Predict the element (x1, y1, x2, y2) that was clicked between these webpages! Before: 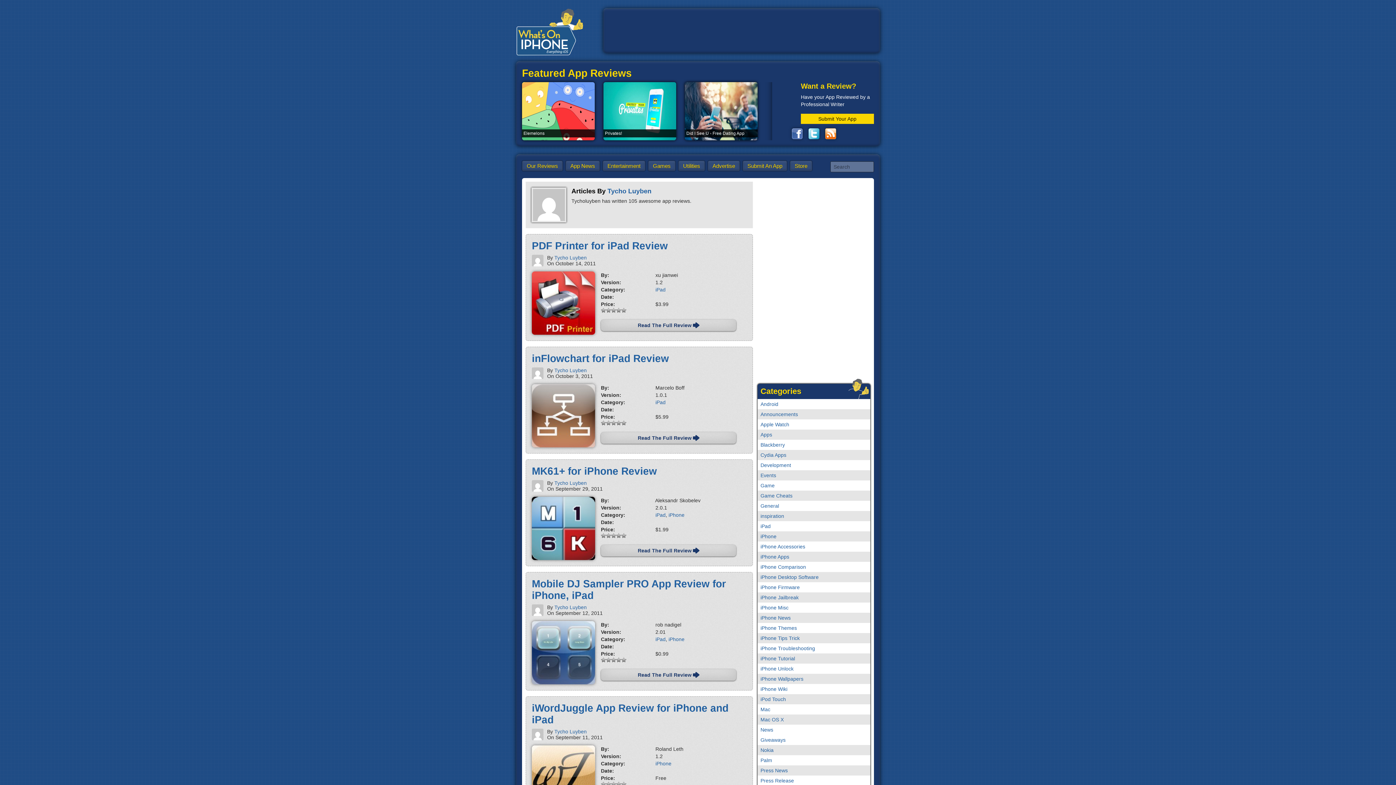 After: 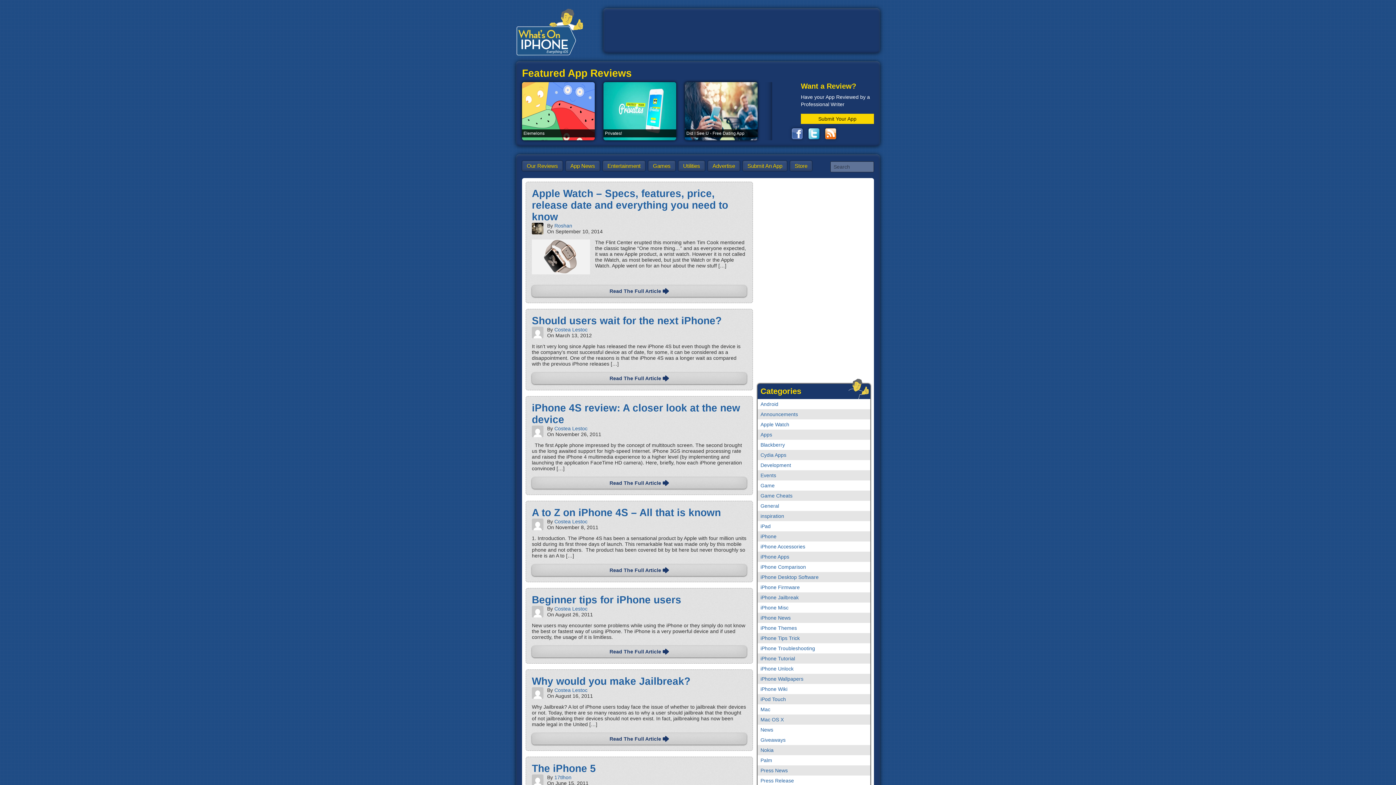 Action: bbox: (757, 684, 870, 694) label: iPhone Wiki